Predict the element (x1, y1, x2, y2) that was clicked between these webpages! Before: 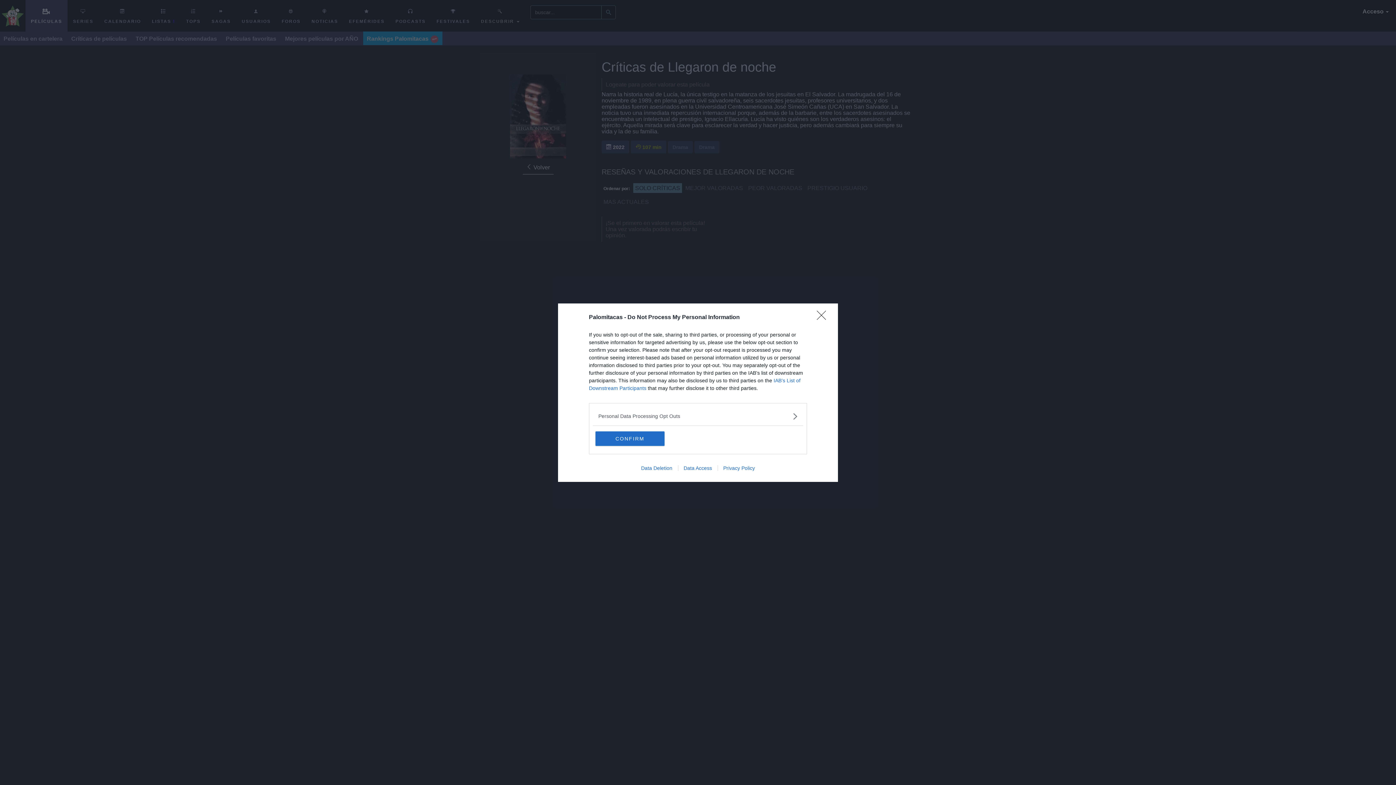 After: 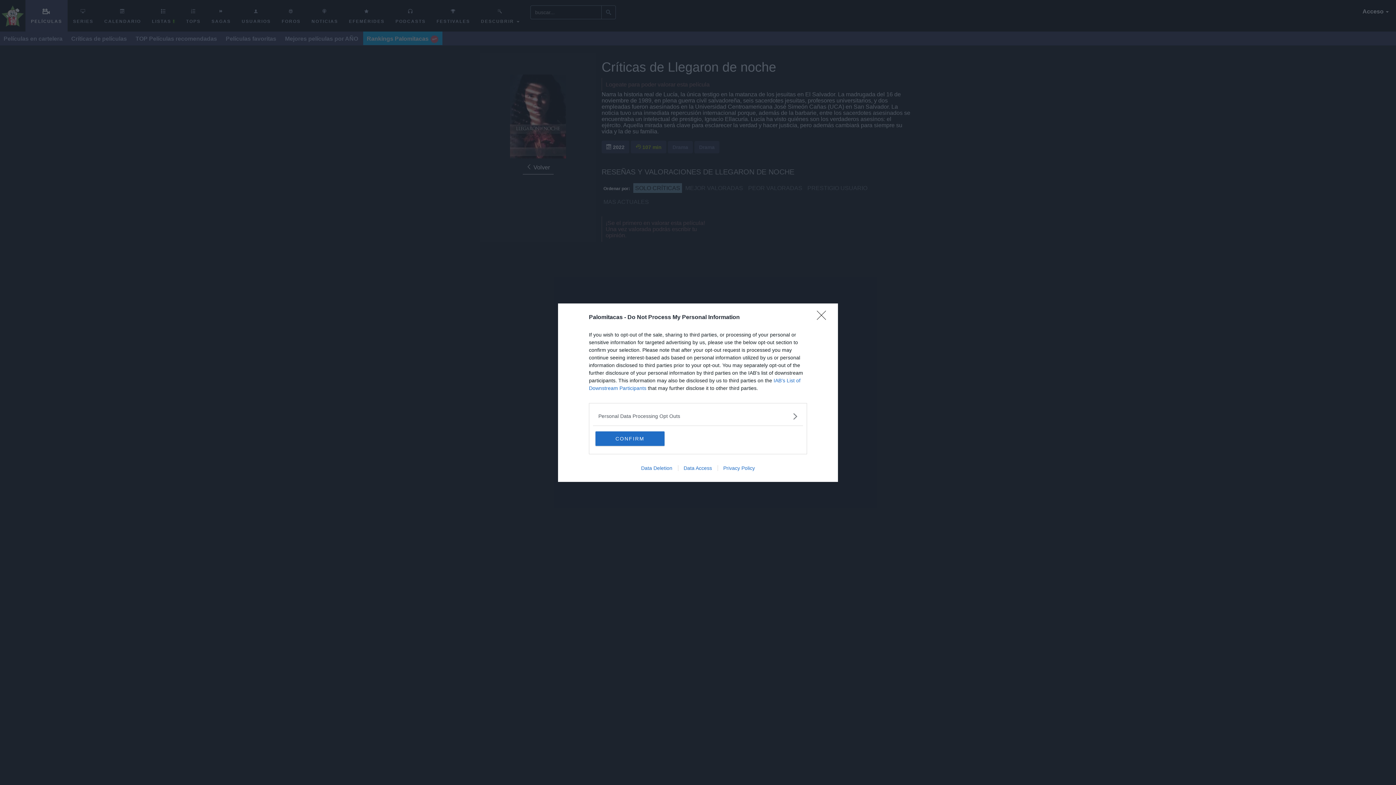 Action: bbox: (635, 465, 678, 471) label: Data Deletion